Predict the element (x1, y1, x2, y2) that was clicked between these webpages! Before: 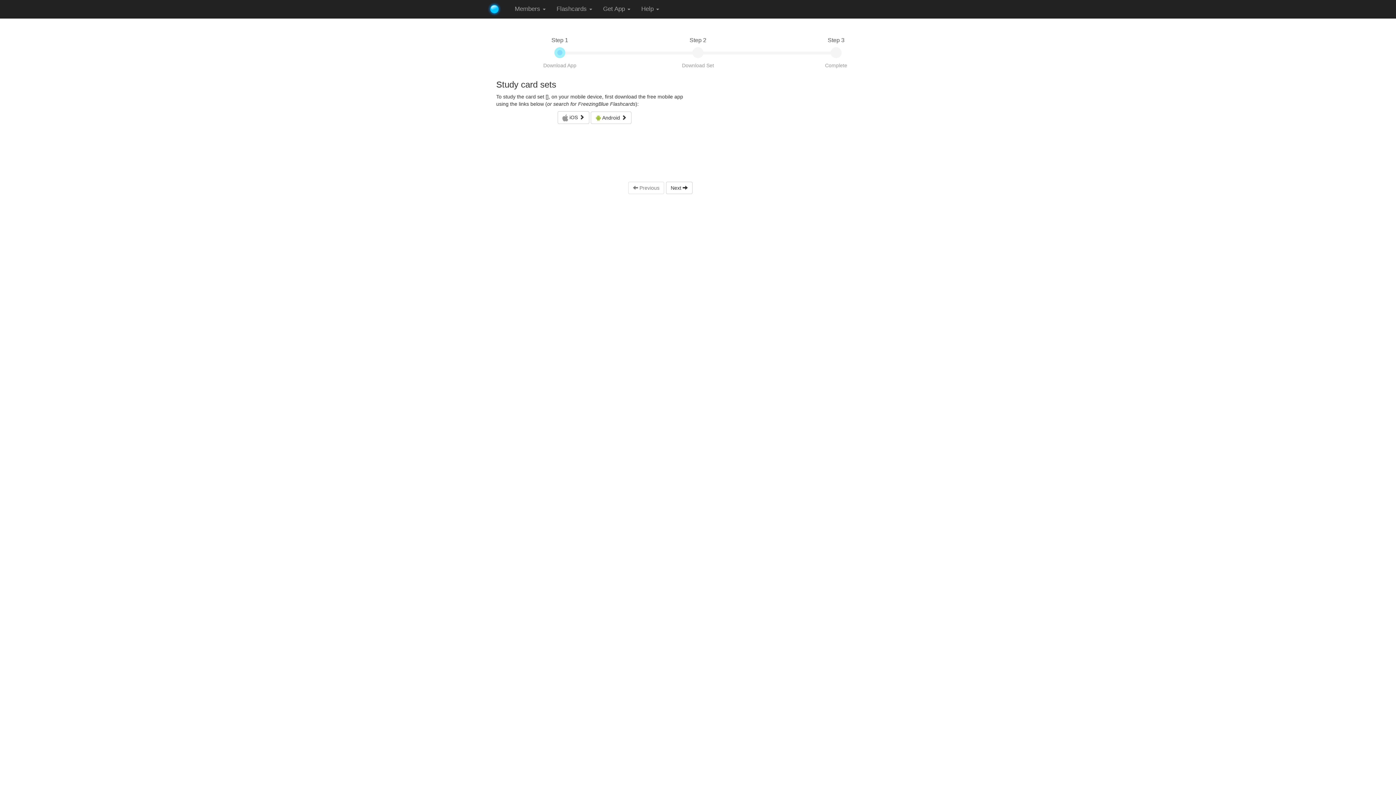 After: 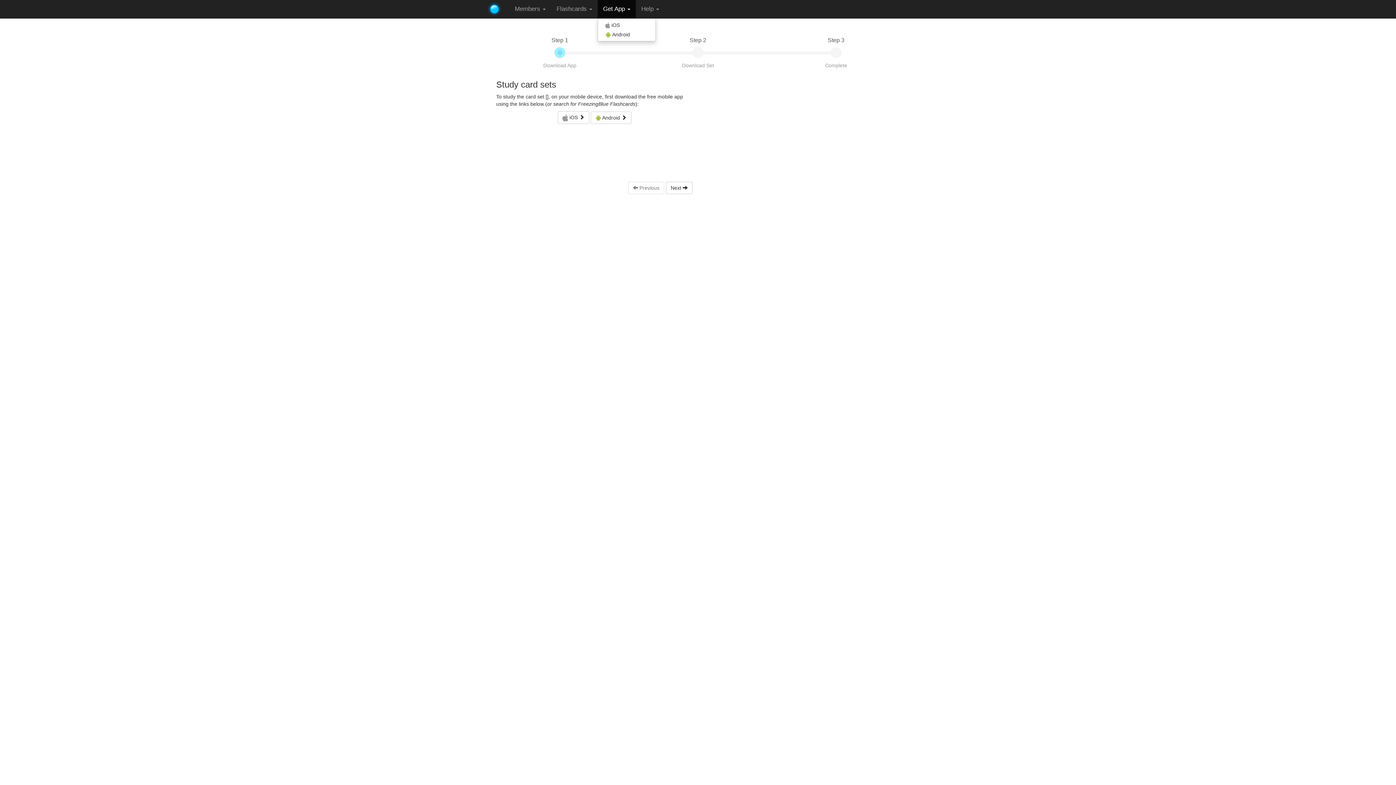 Action: label: Get App  bbox: (597, 0, 636, 18)